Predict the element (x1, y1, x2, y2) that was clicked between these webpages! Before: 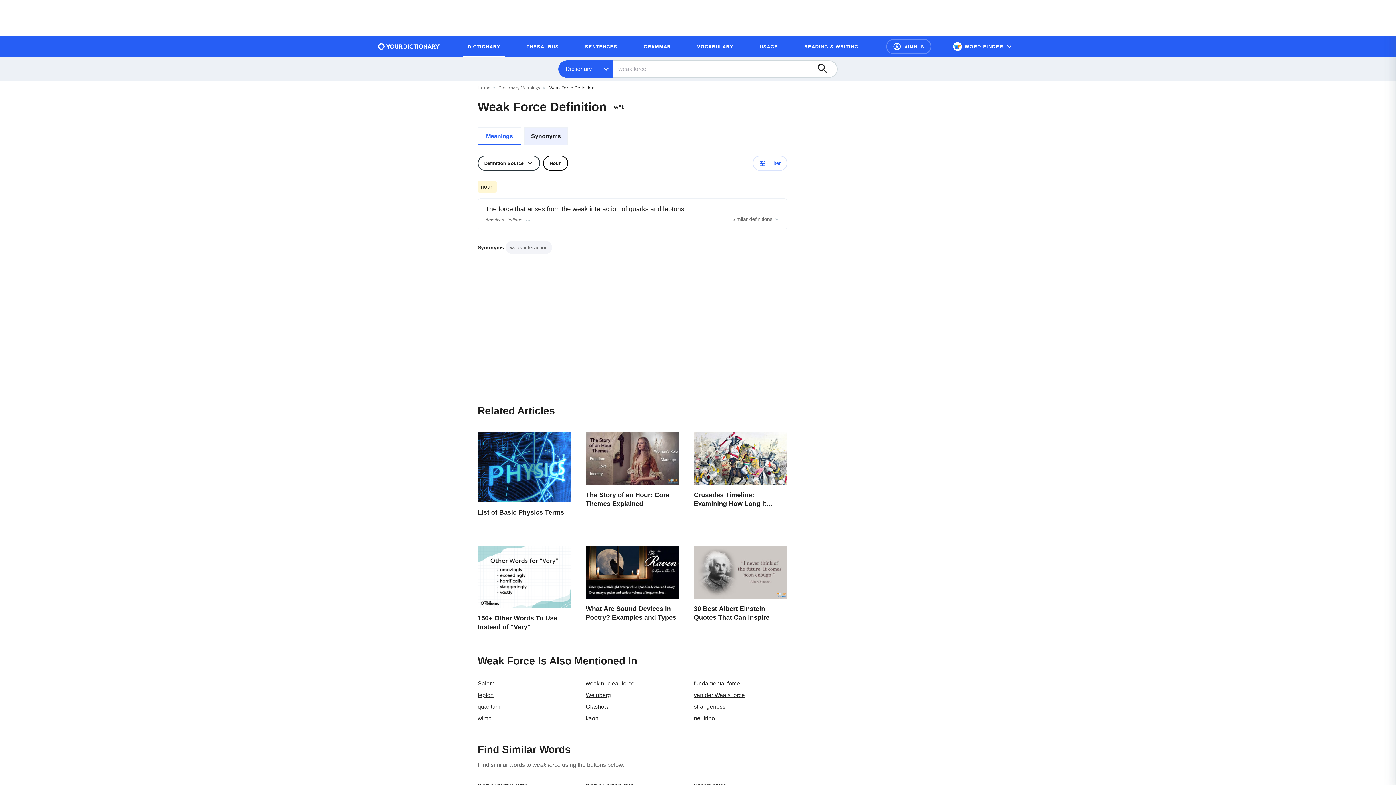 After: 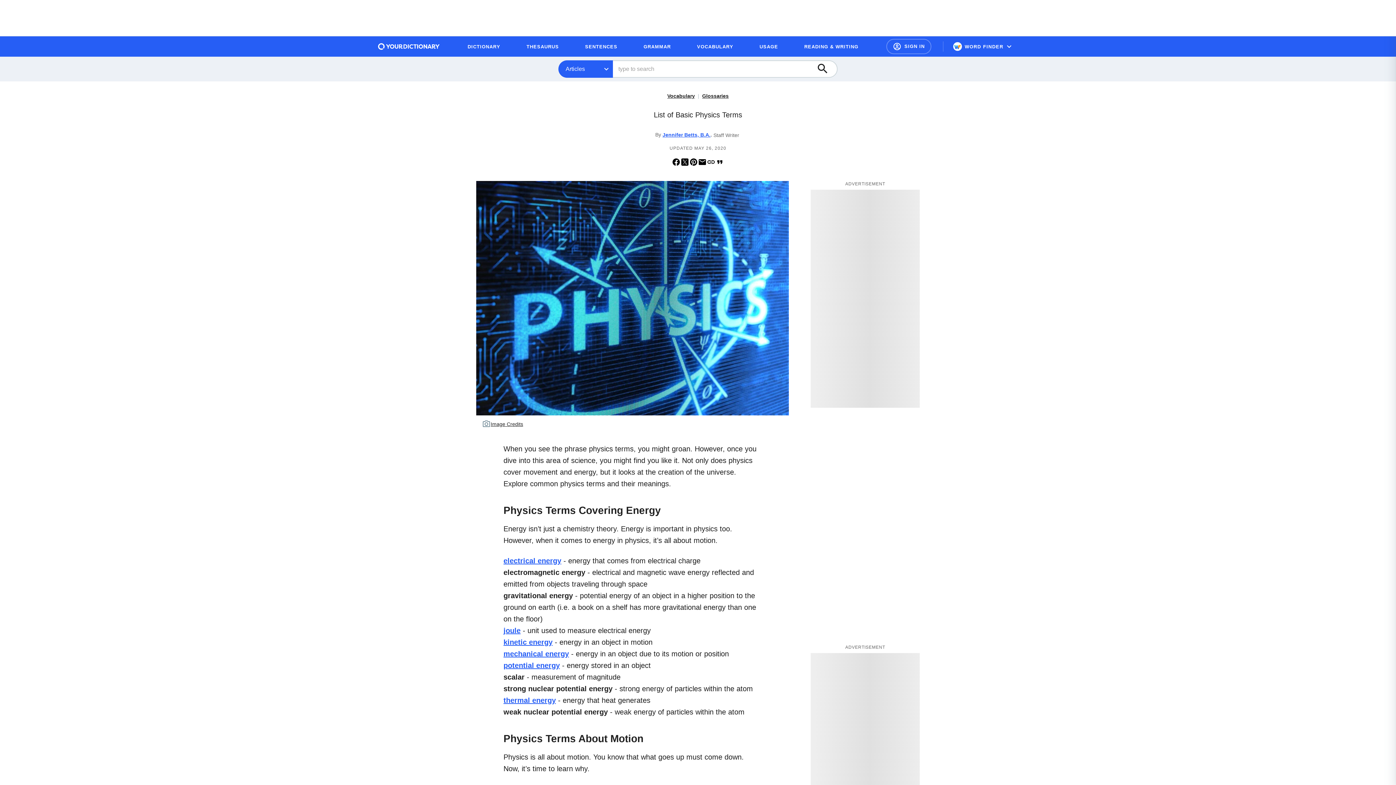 Action: bbox: (477, 432, 571, 531) label: List of Basic Physics Terms